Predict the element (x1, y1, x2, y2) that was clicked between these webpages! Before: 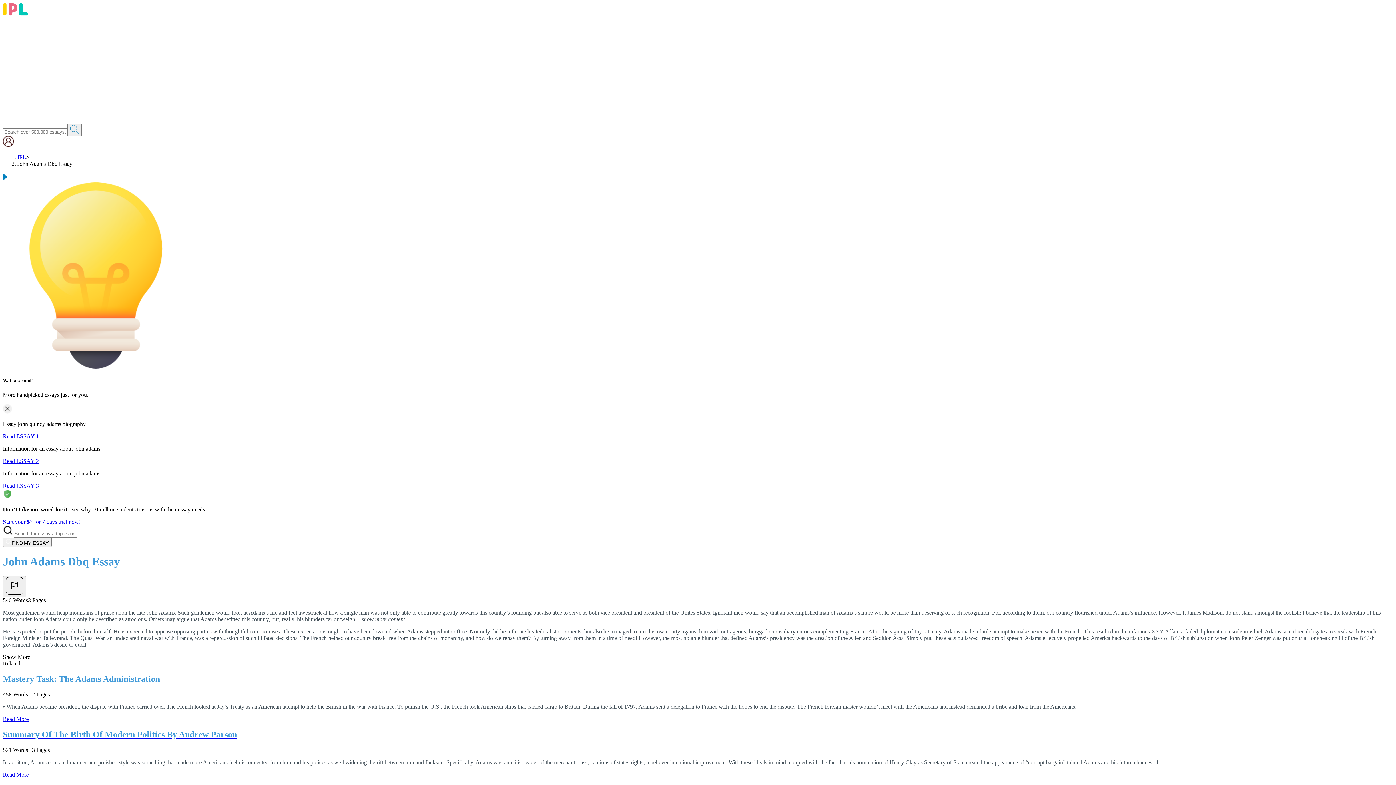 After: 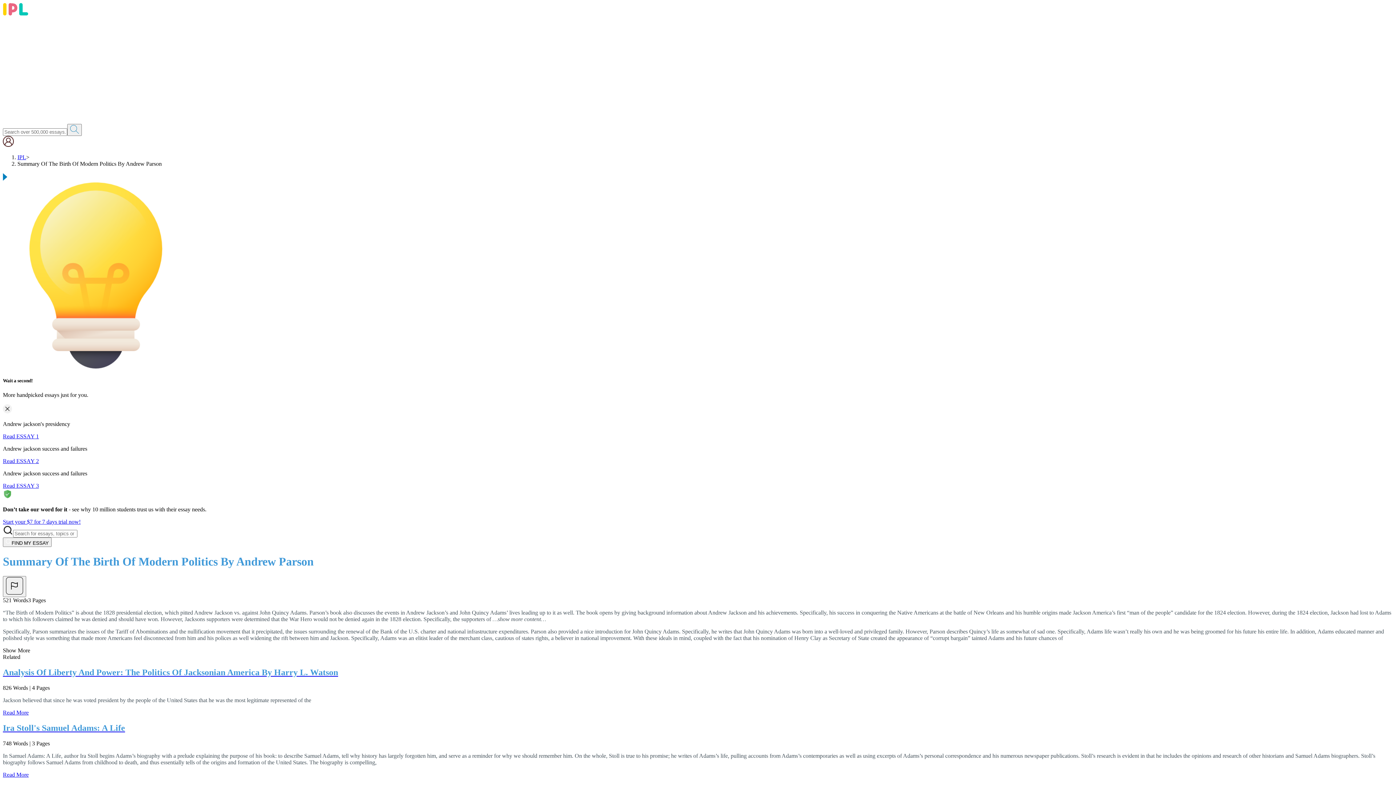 Action: label: Summary Of The Birth Of Modern Politics By Andrew Parson bbox: (2, 730, 1393, 739)